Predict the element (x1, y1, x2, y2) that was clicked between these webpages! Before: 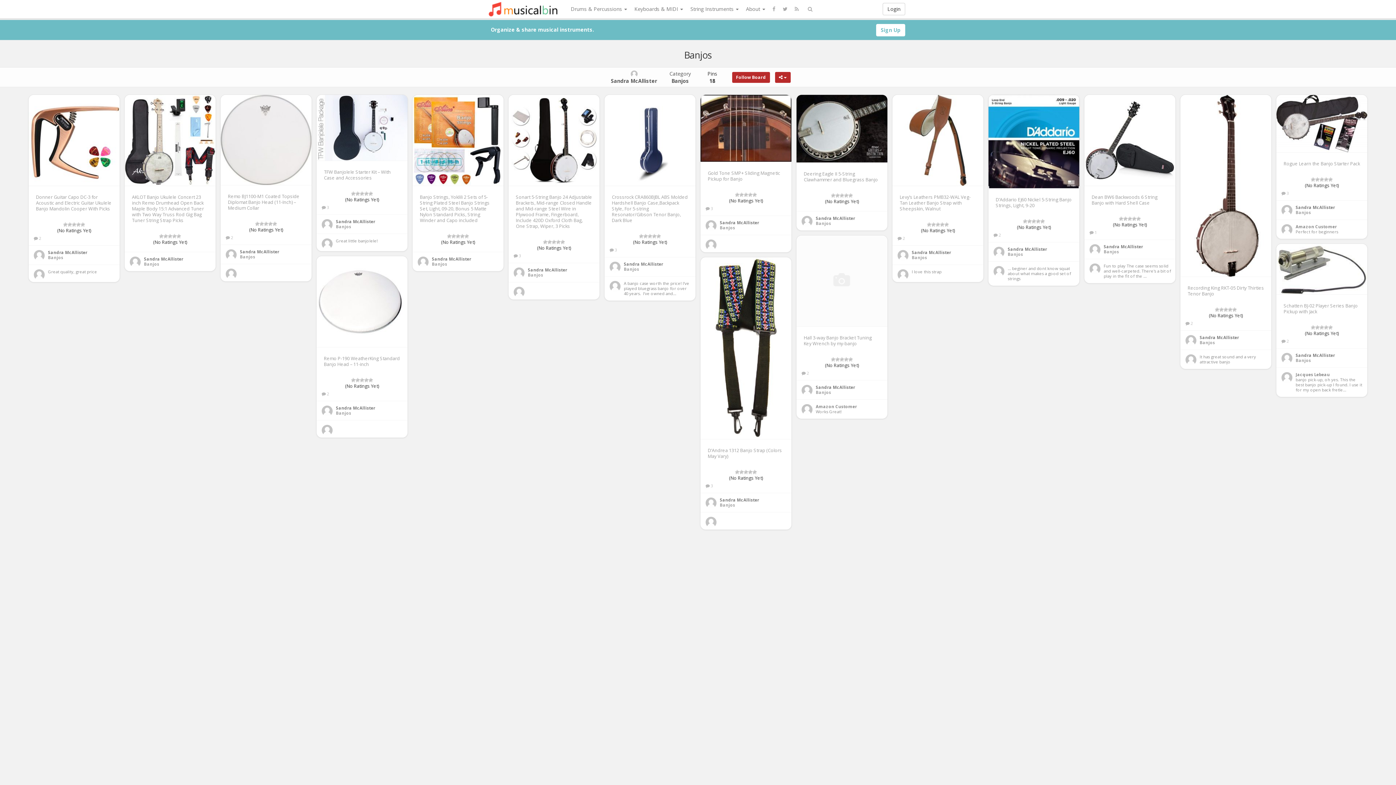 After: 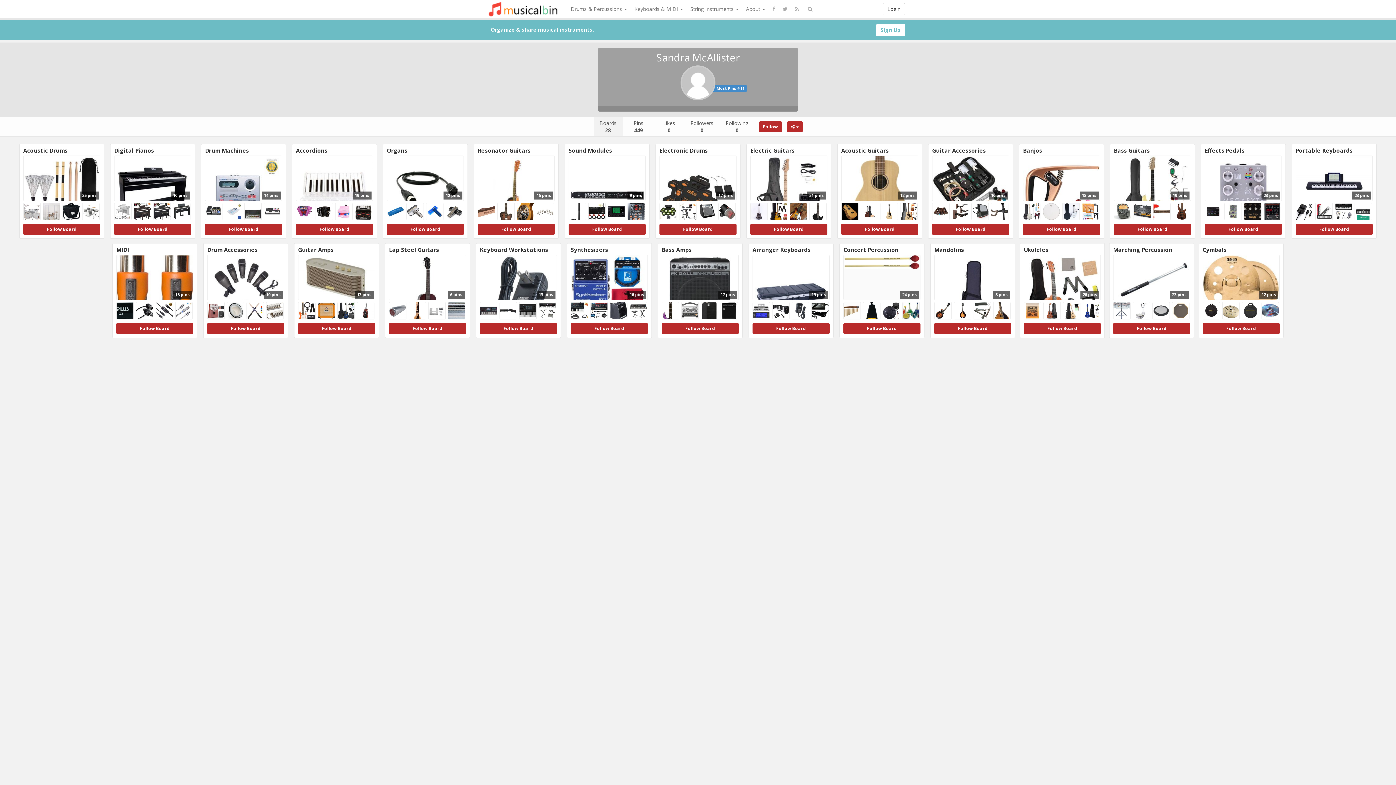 Action: bbox: (321, 221, 332, 226)